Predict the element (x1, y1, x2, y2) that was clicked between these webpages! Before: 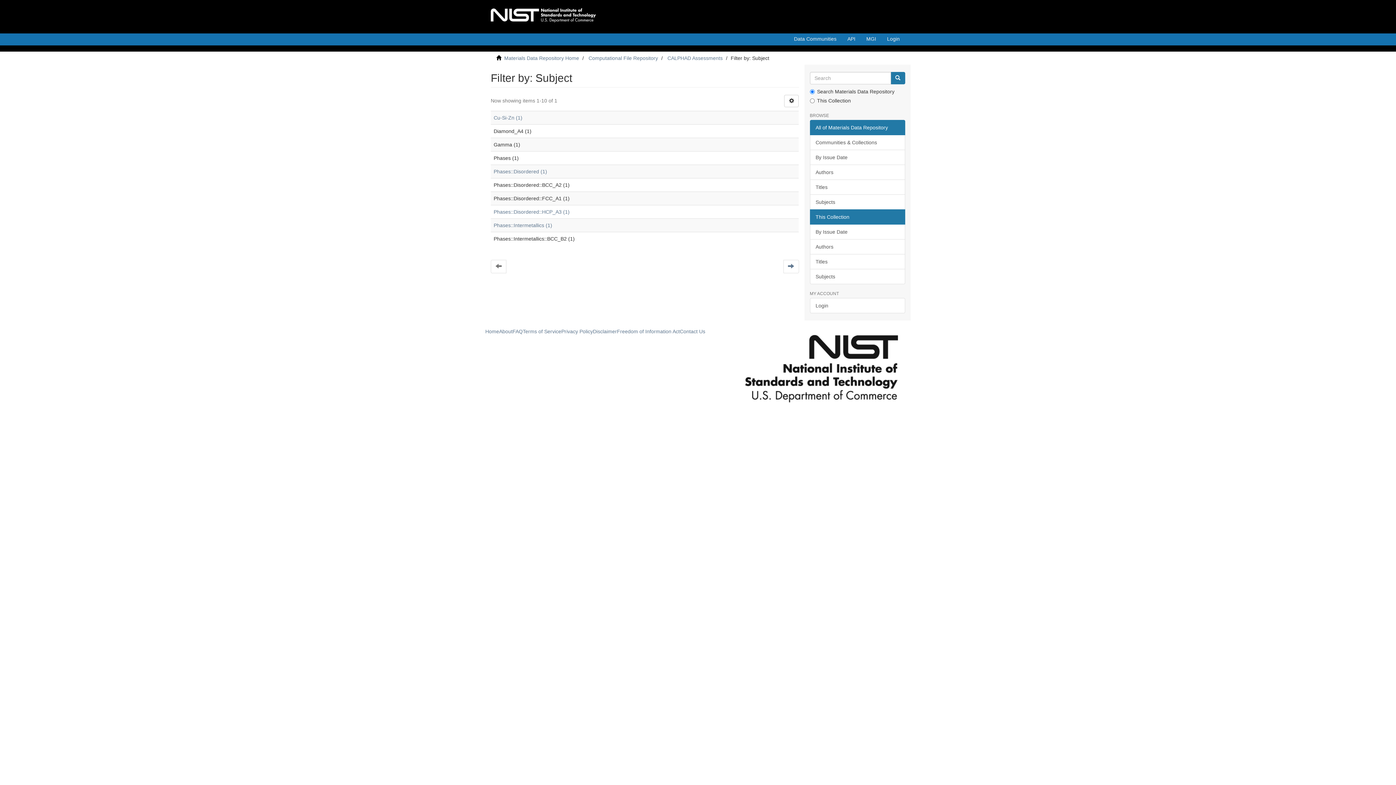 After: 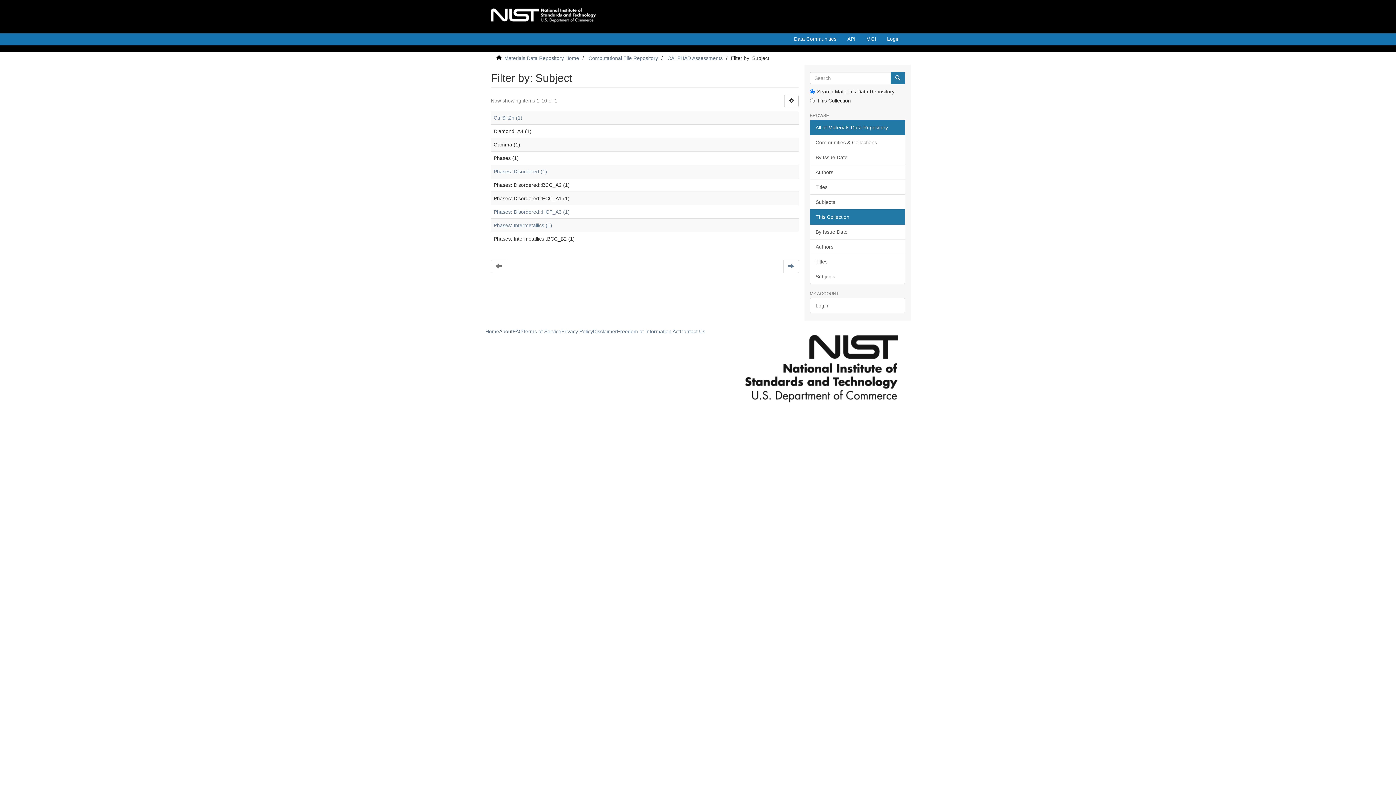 Action: bbox: (499, 328, 512, 334) label: About